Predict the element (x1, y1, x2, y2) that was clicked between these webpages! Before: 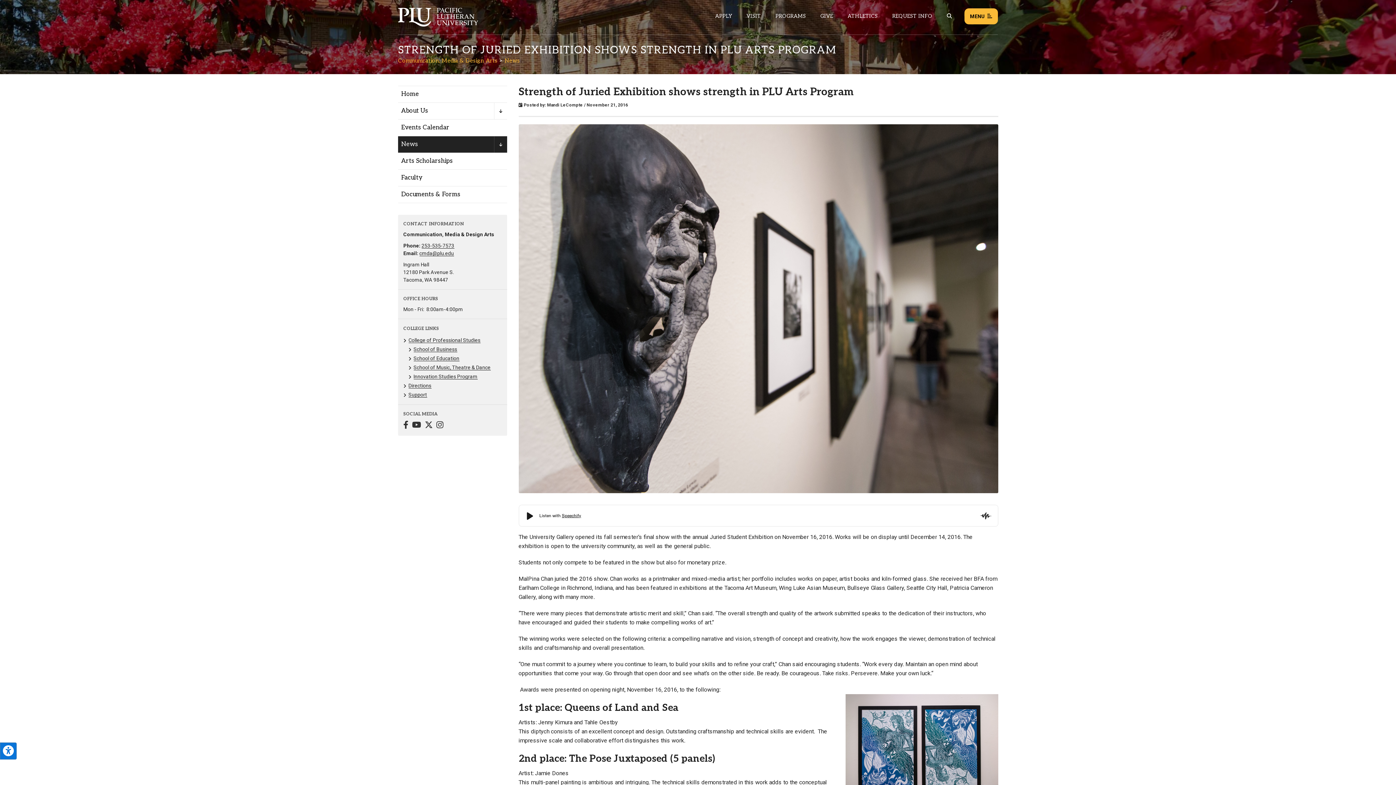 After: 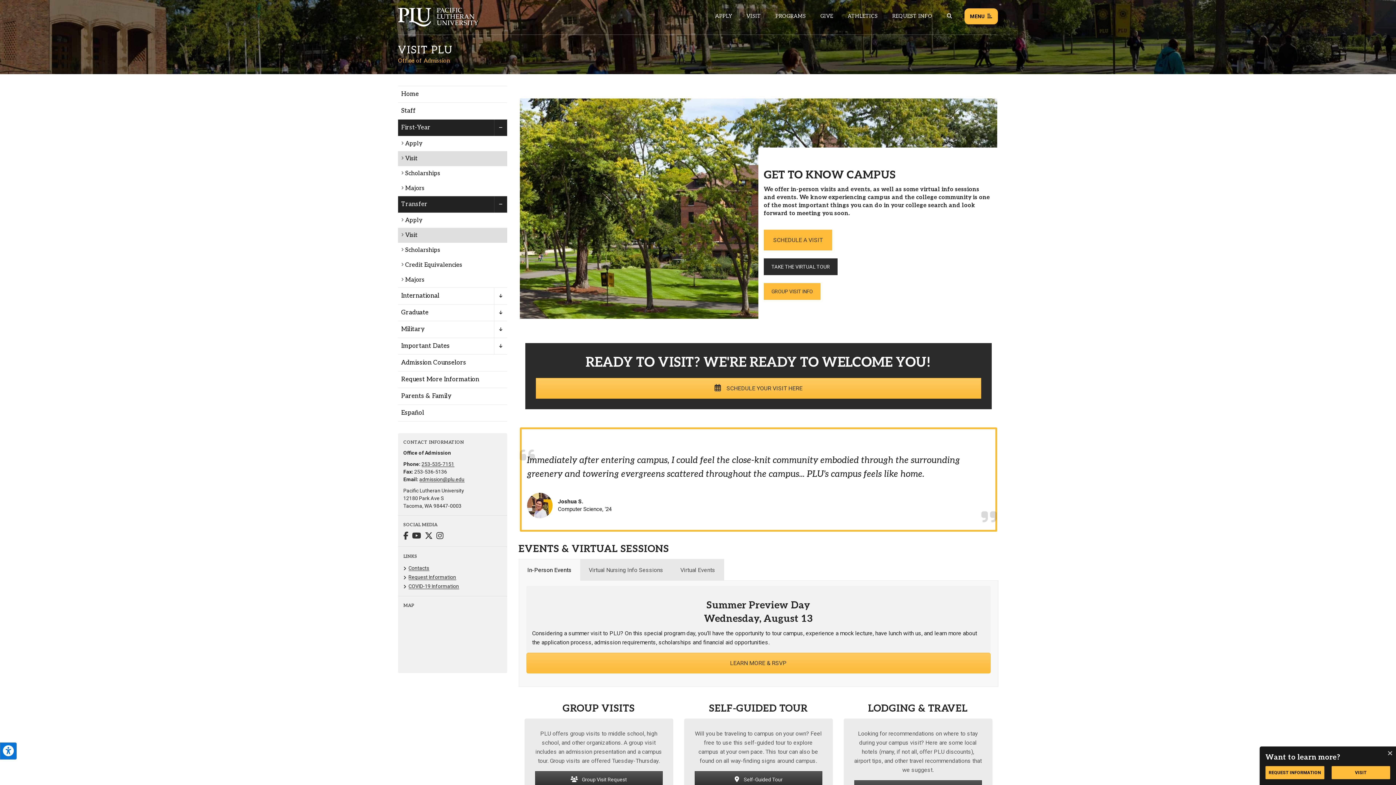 Action: label: Main header navigation link that opens to a page on all there is to kno about visiting PLU bbox: (740, 7, 766, 25)